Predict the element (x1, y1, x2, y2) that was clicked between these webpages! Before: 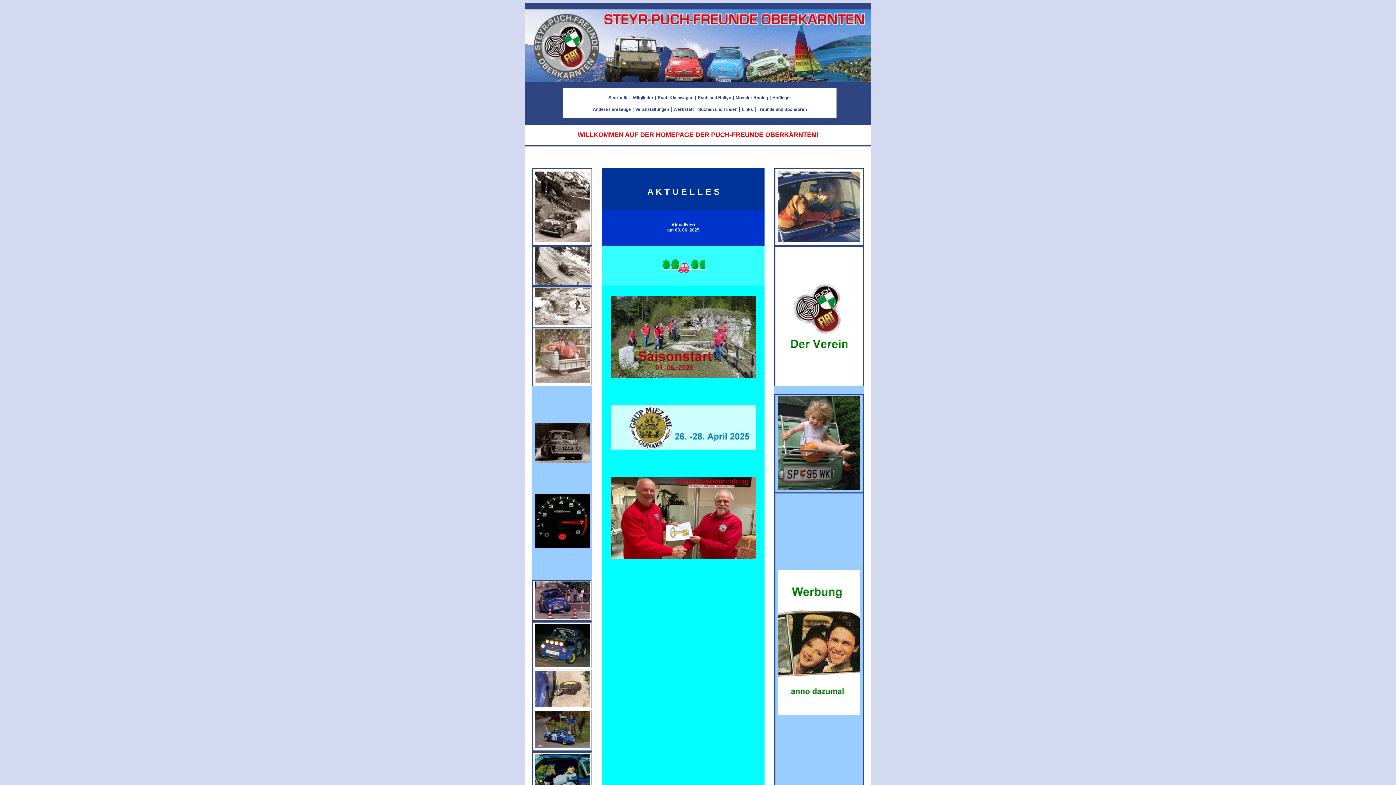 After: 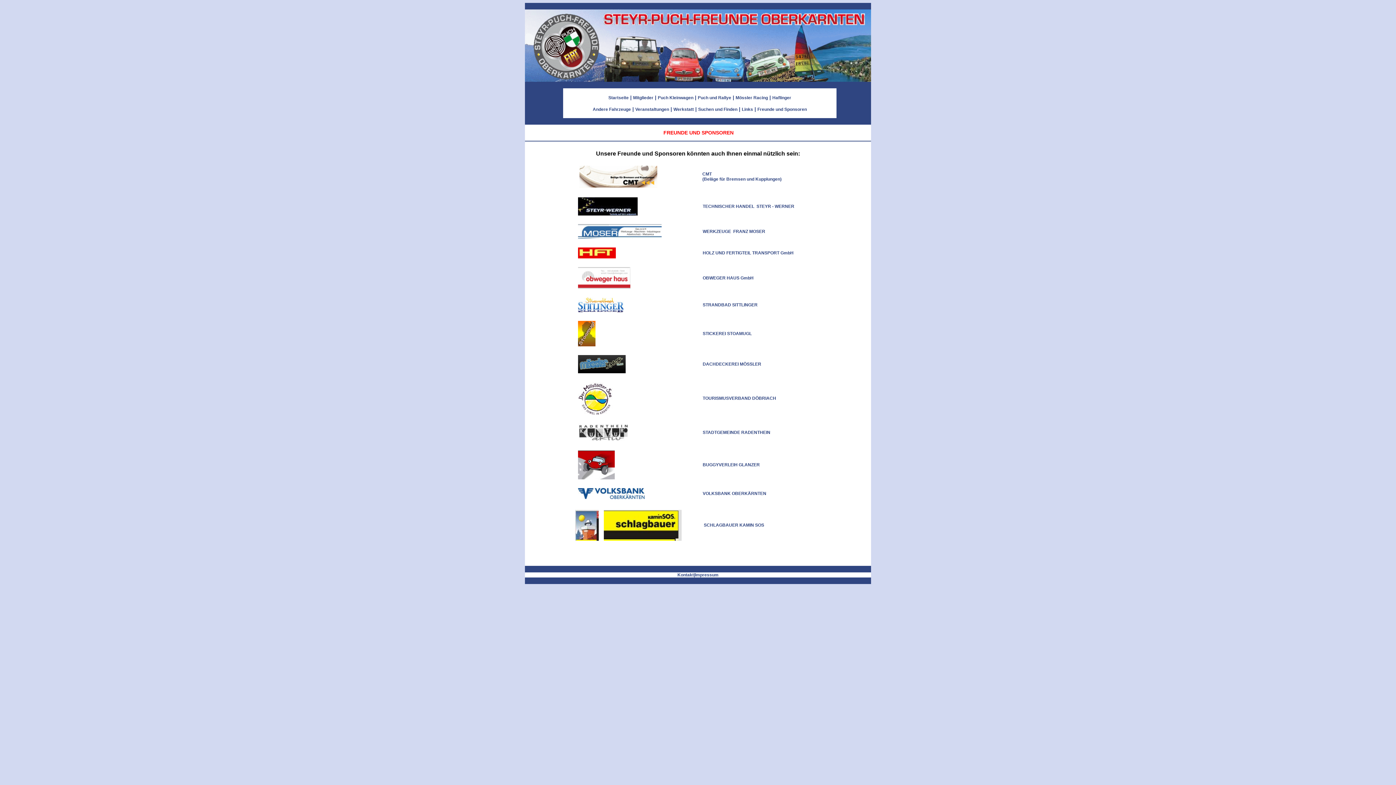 Action: bbox: (757, 106, 807, 112) label: Freunde und Sponsoren